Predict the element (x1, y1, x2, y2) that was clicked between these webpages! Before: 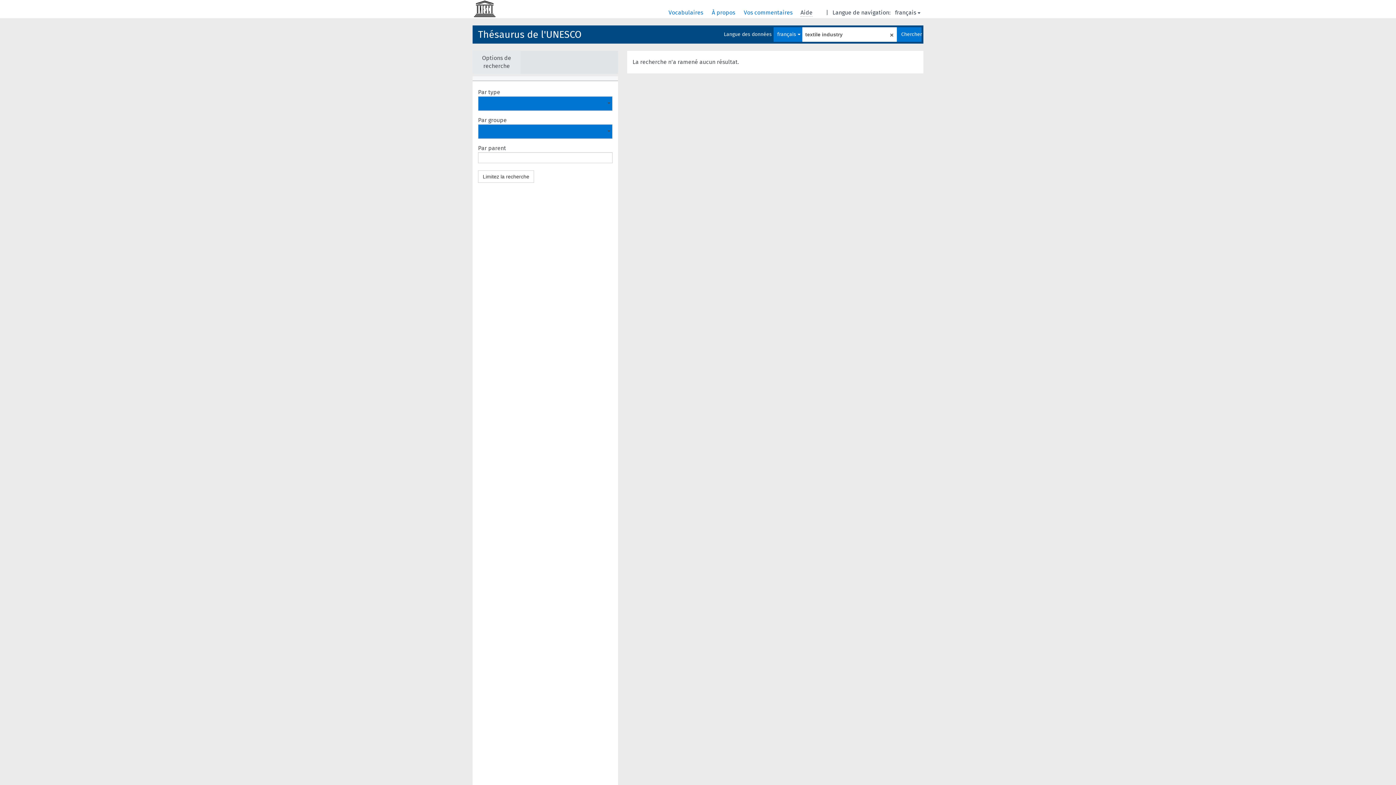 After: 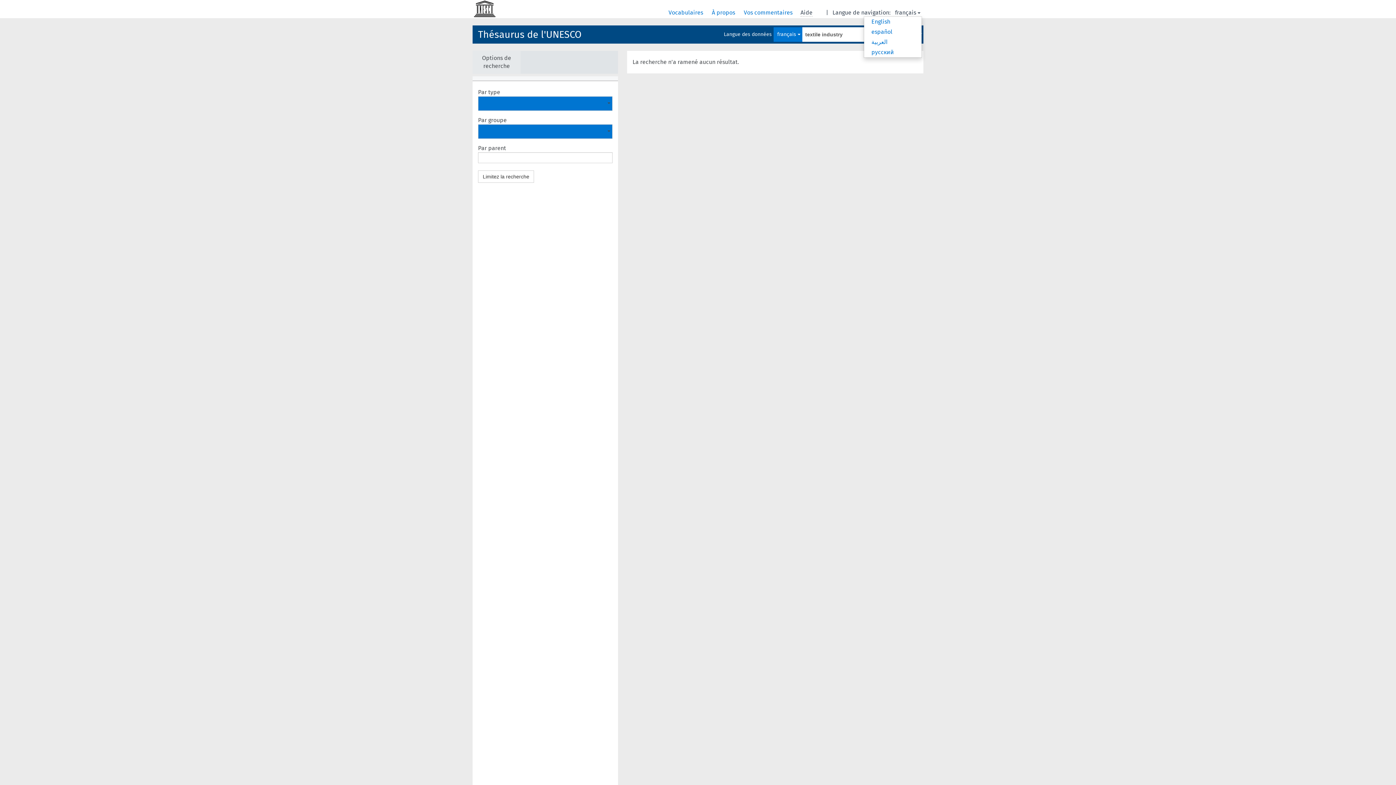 Action: label: français bbox: (895, 8, 922, 16)